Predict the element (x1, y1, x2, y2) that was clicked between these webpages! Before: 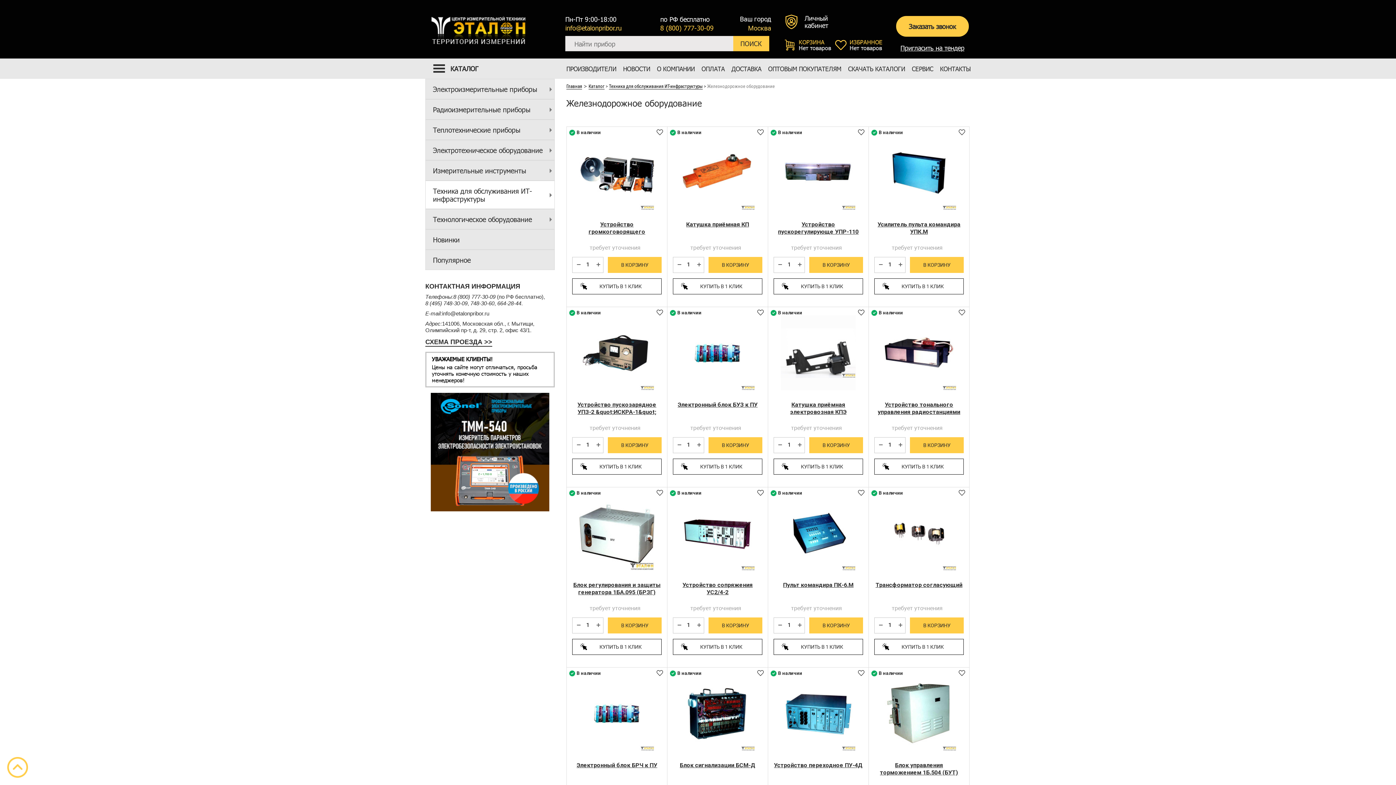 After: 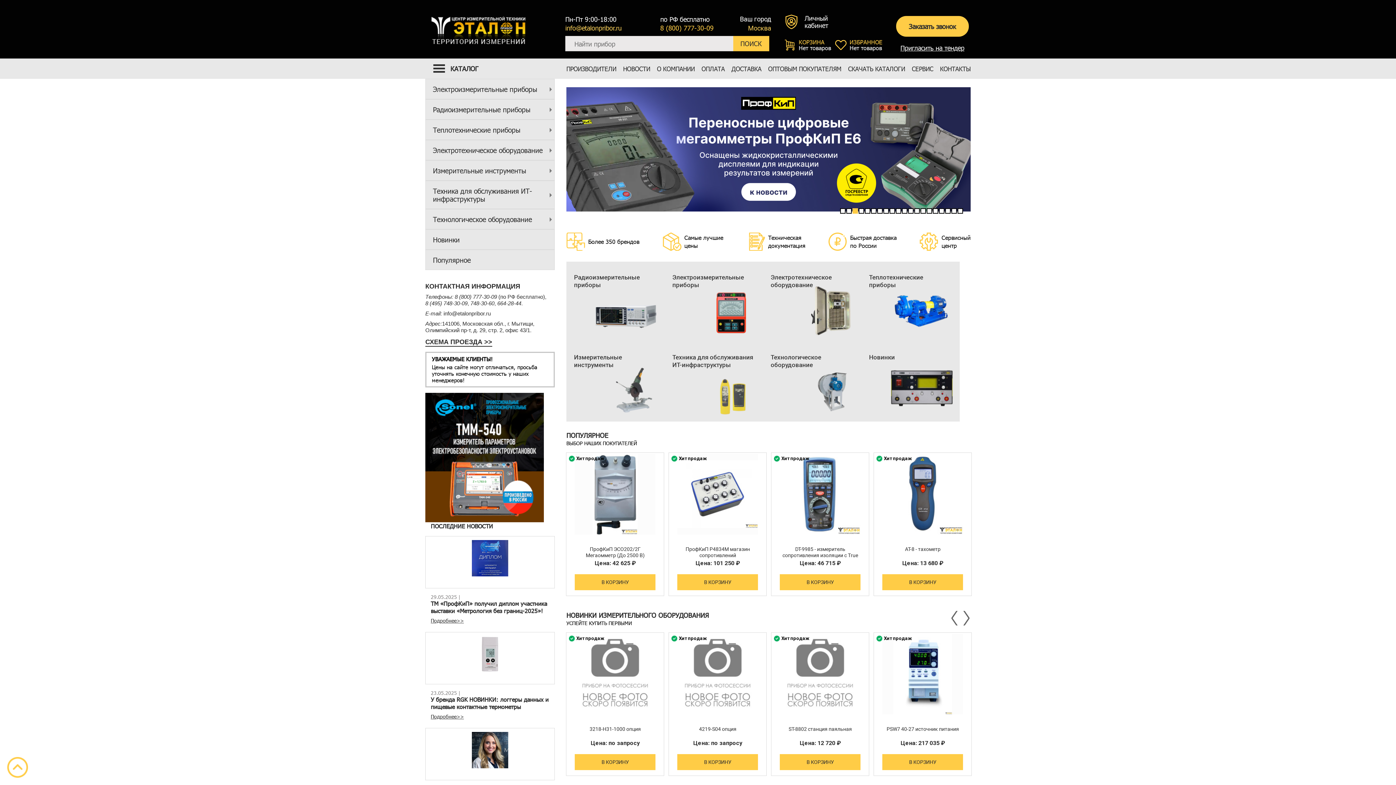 Action: bbox: (566, 83, 582, 89) label: Главная